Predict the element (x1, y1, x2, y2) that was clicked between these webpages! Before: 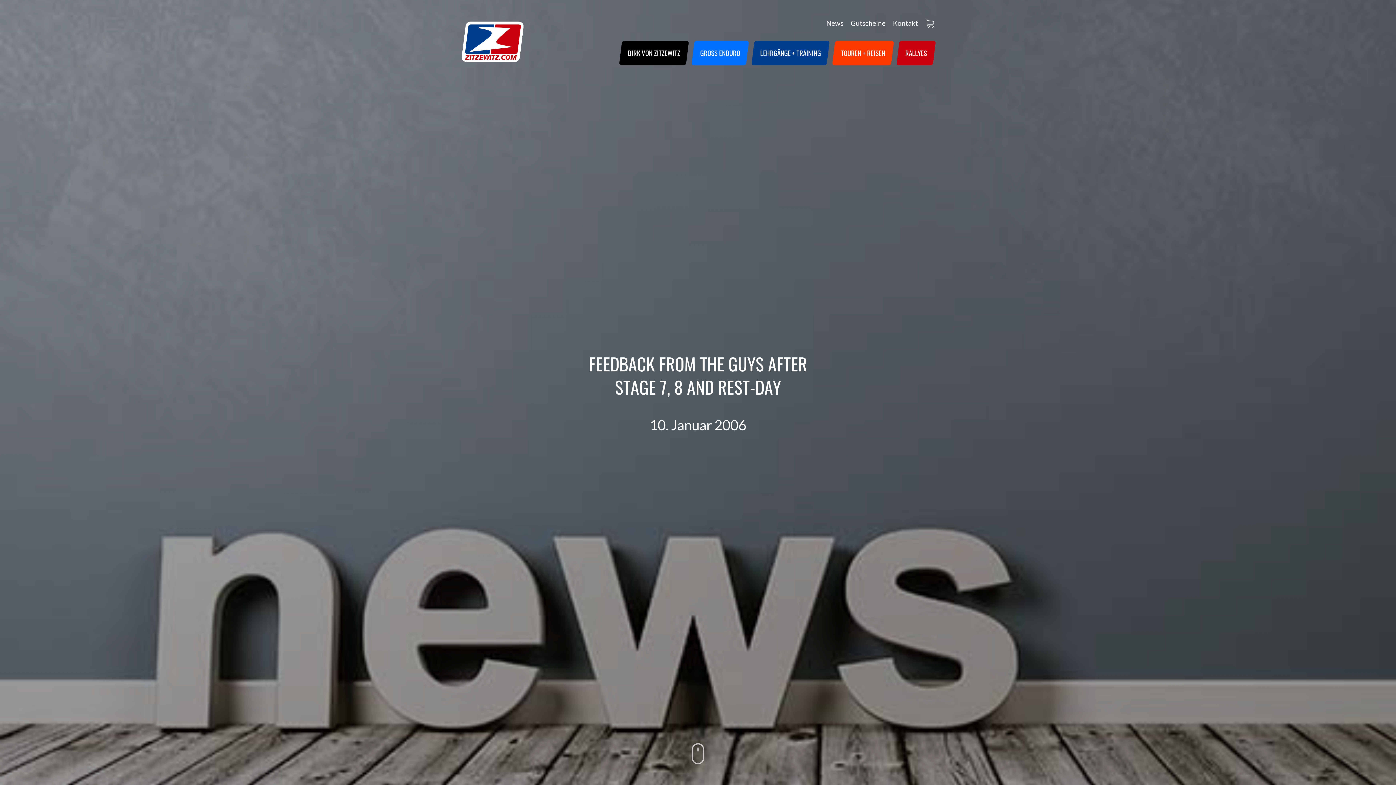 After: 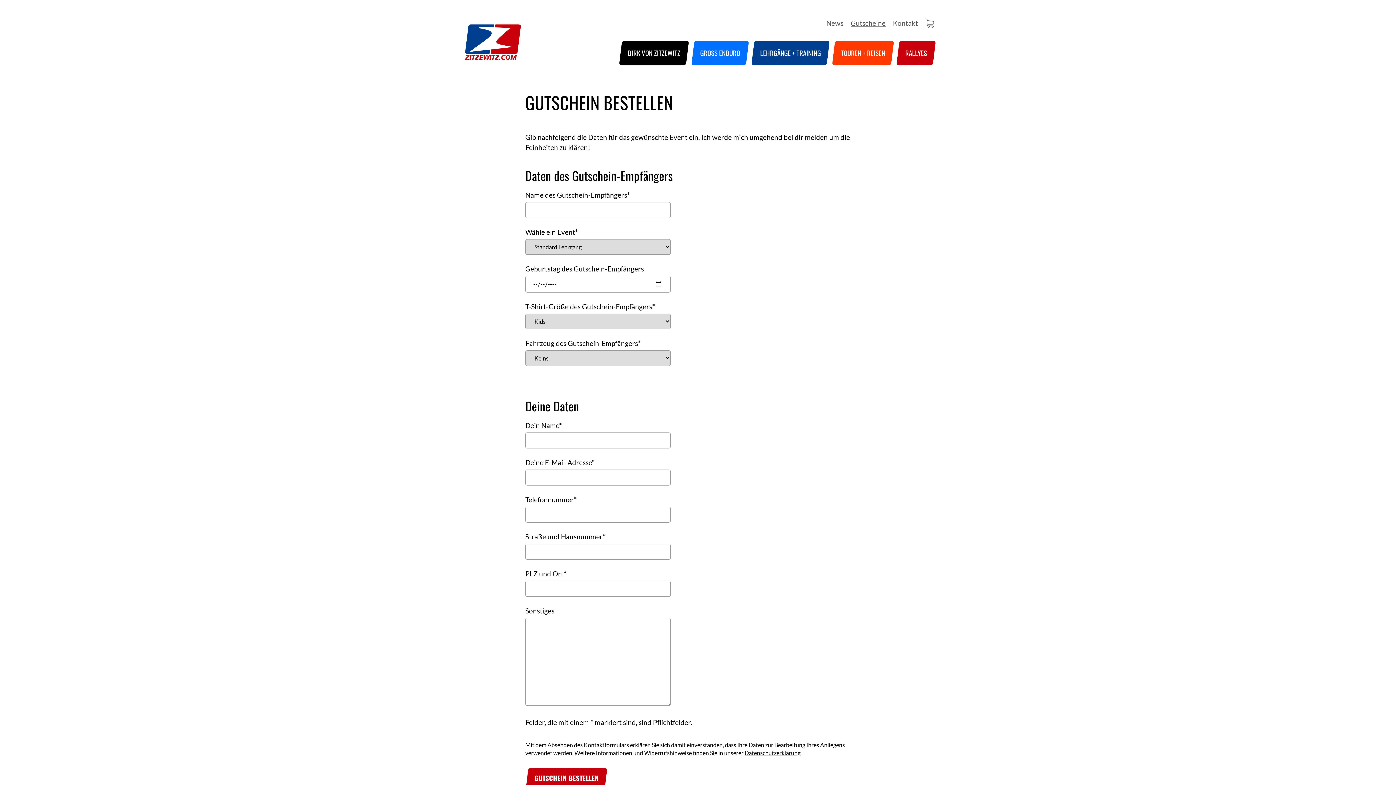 Action: label: Gutscheine bbox: (850, 18, 885, 27)